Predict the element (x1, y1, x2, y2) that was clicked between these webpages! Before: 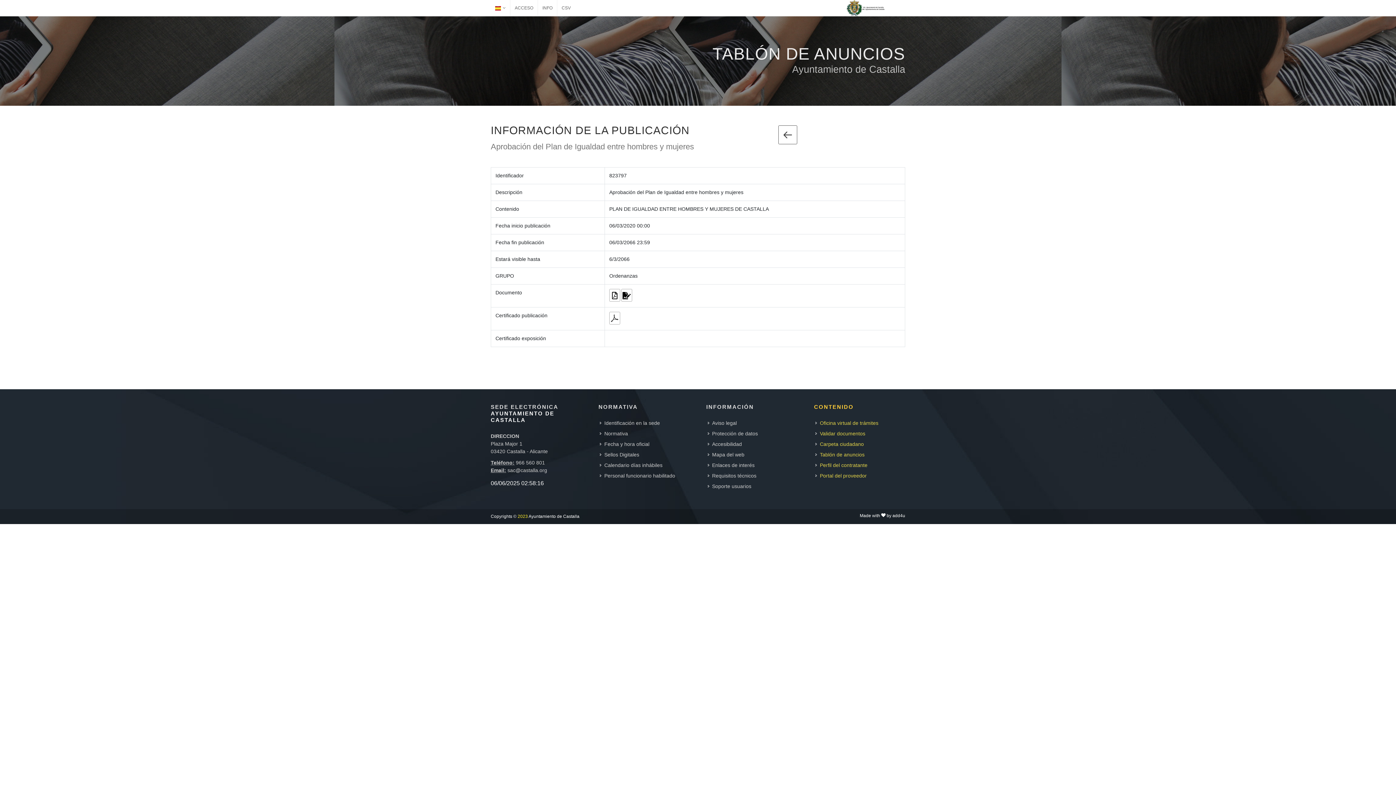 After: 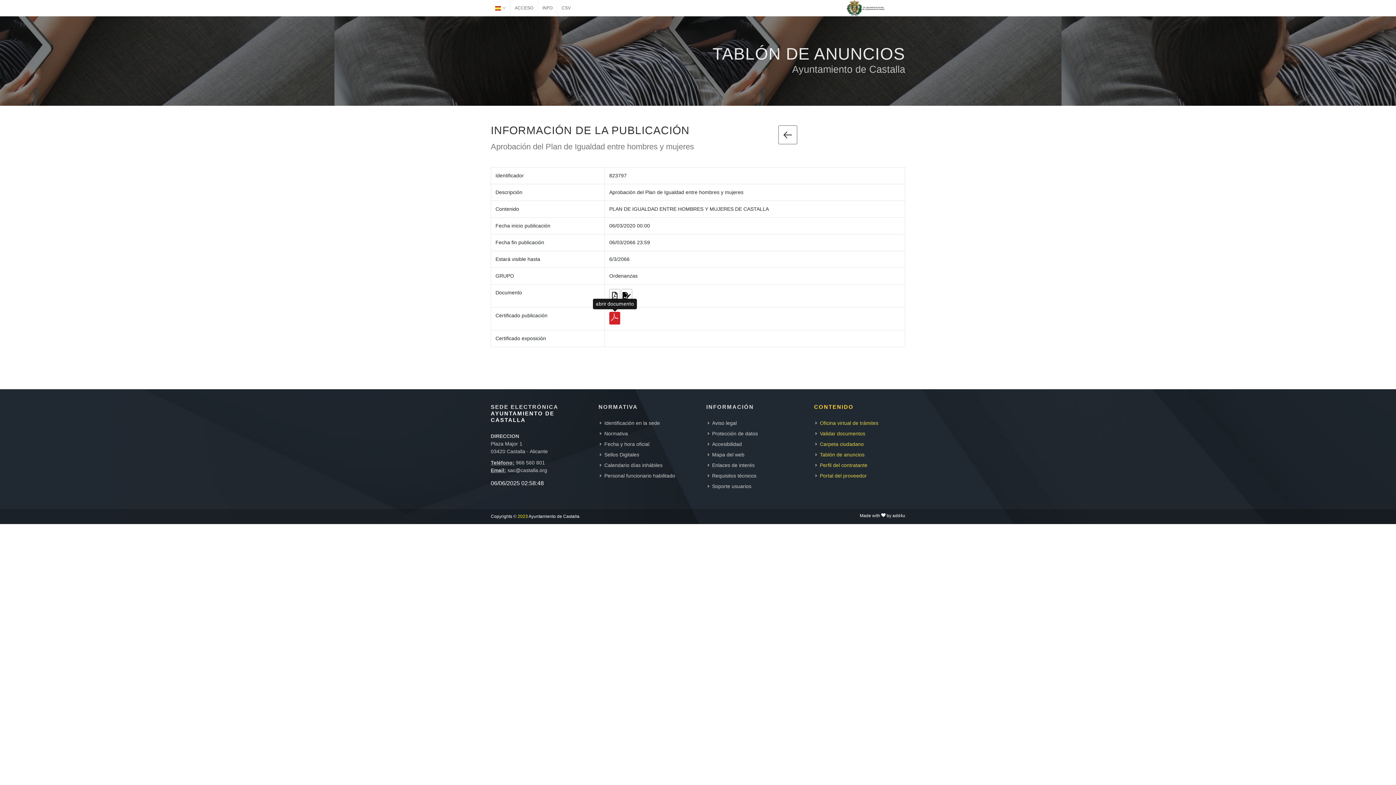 Action: bbox: (609, 312, 620, 324)